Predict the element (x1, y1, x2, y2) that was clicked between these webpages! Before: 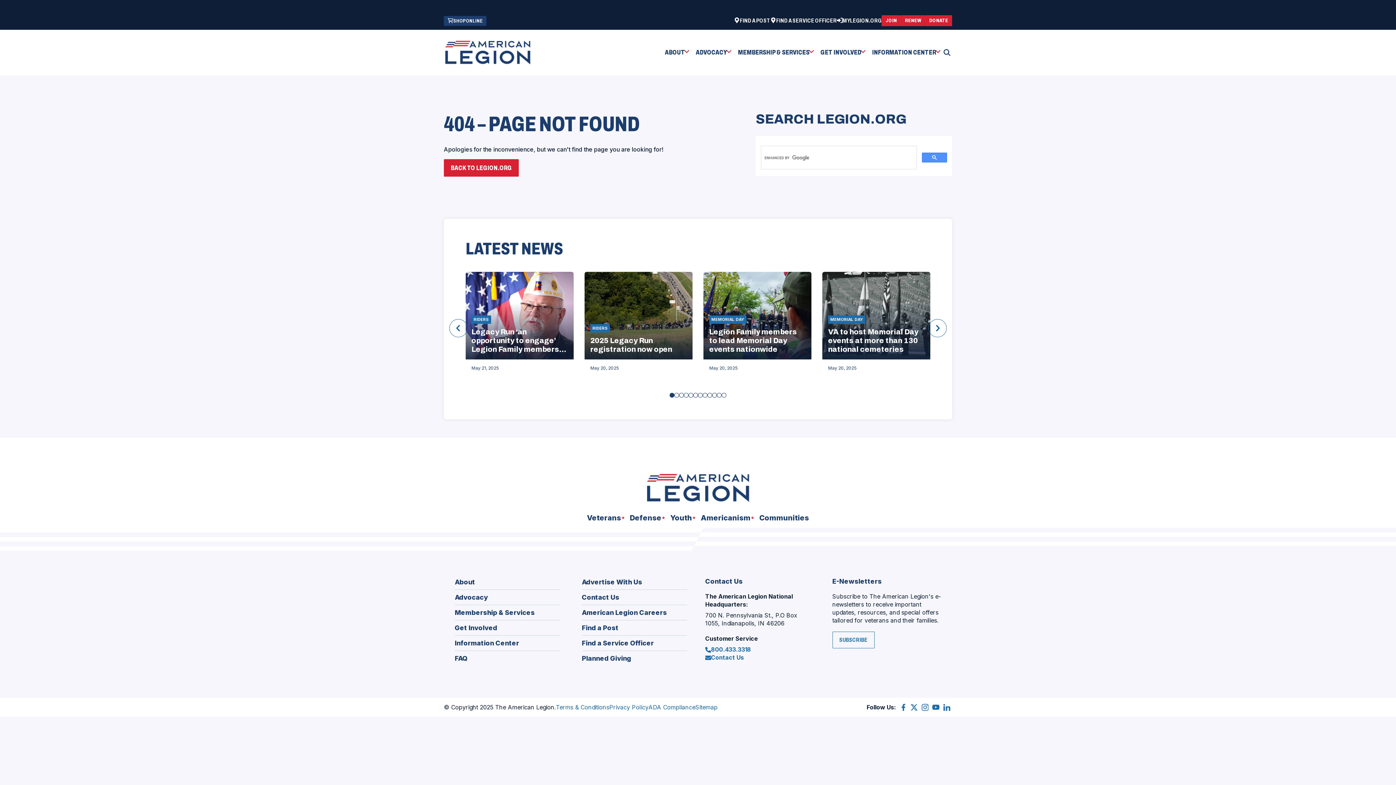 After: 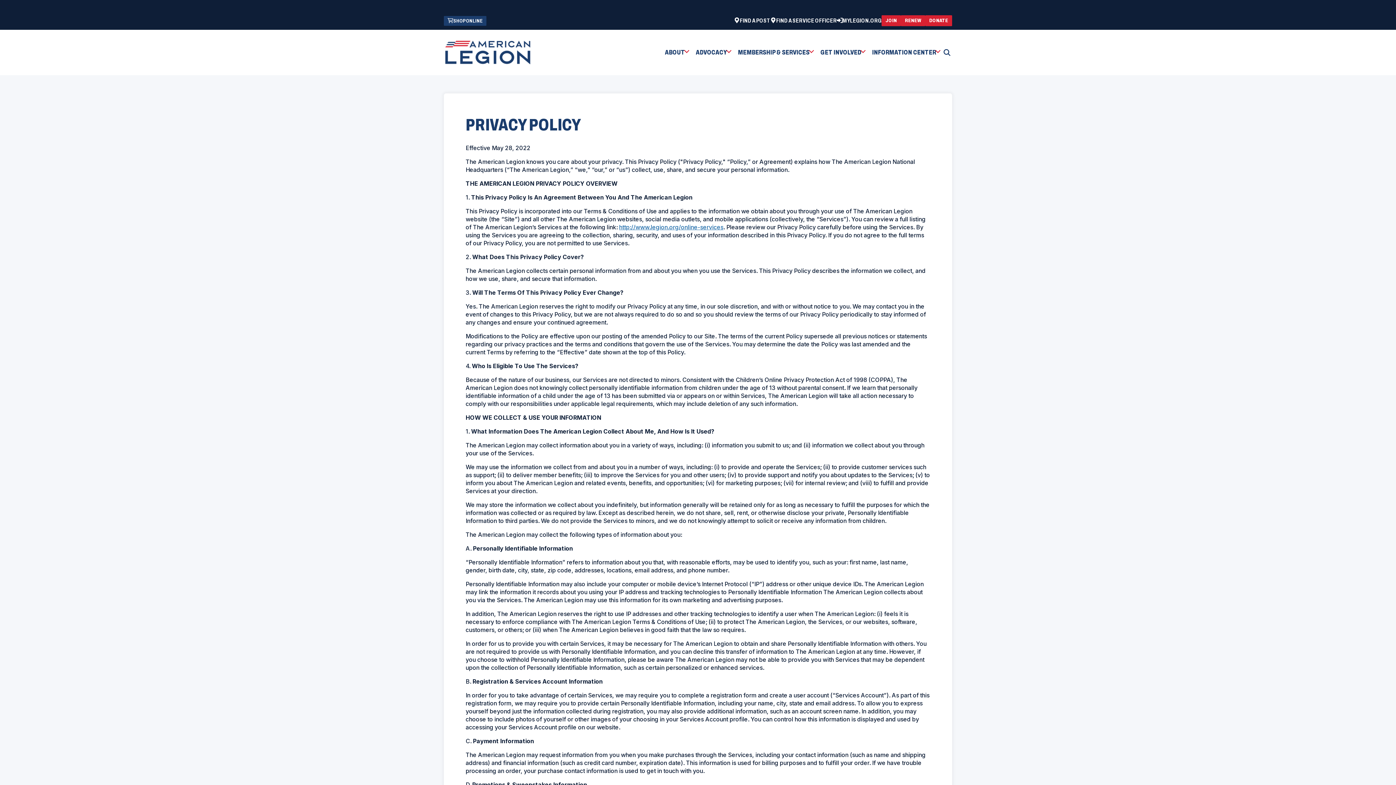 Action: label: Privacy Policy bbox: (609, 703, 648, 711)